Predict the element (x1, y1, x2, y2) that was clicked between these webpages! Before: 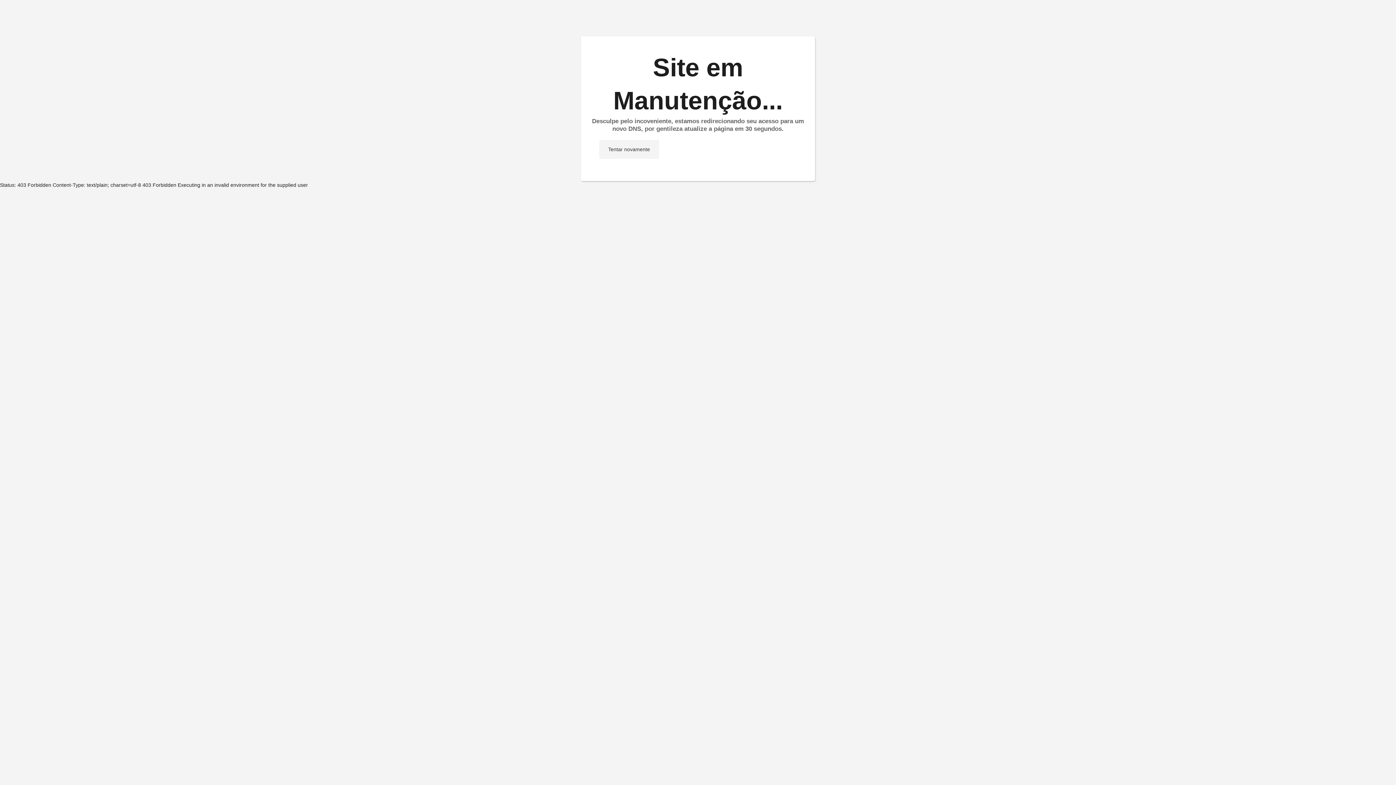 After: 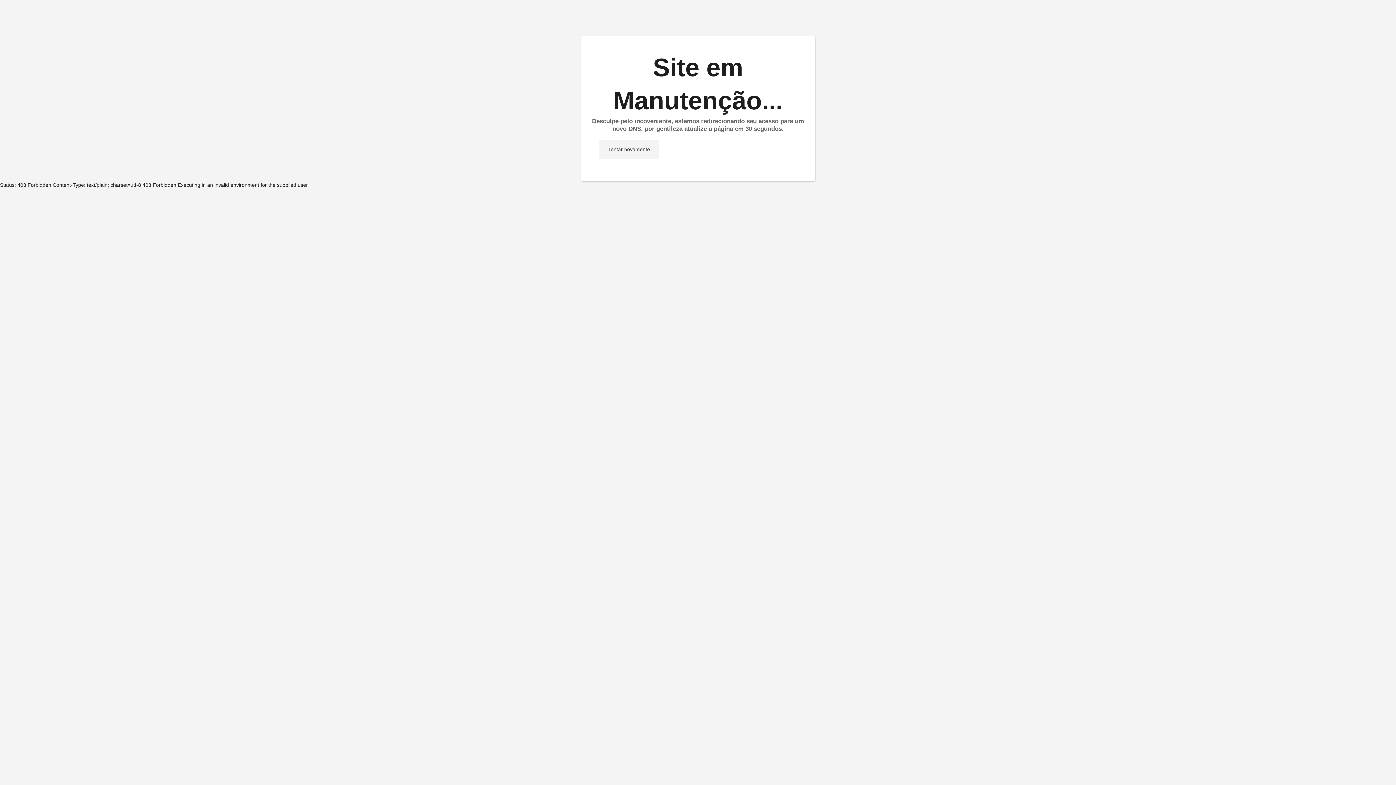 Action: label: Tentar novamente bbox: (599, 140, 659, 158)